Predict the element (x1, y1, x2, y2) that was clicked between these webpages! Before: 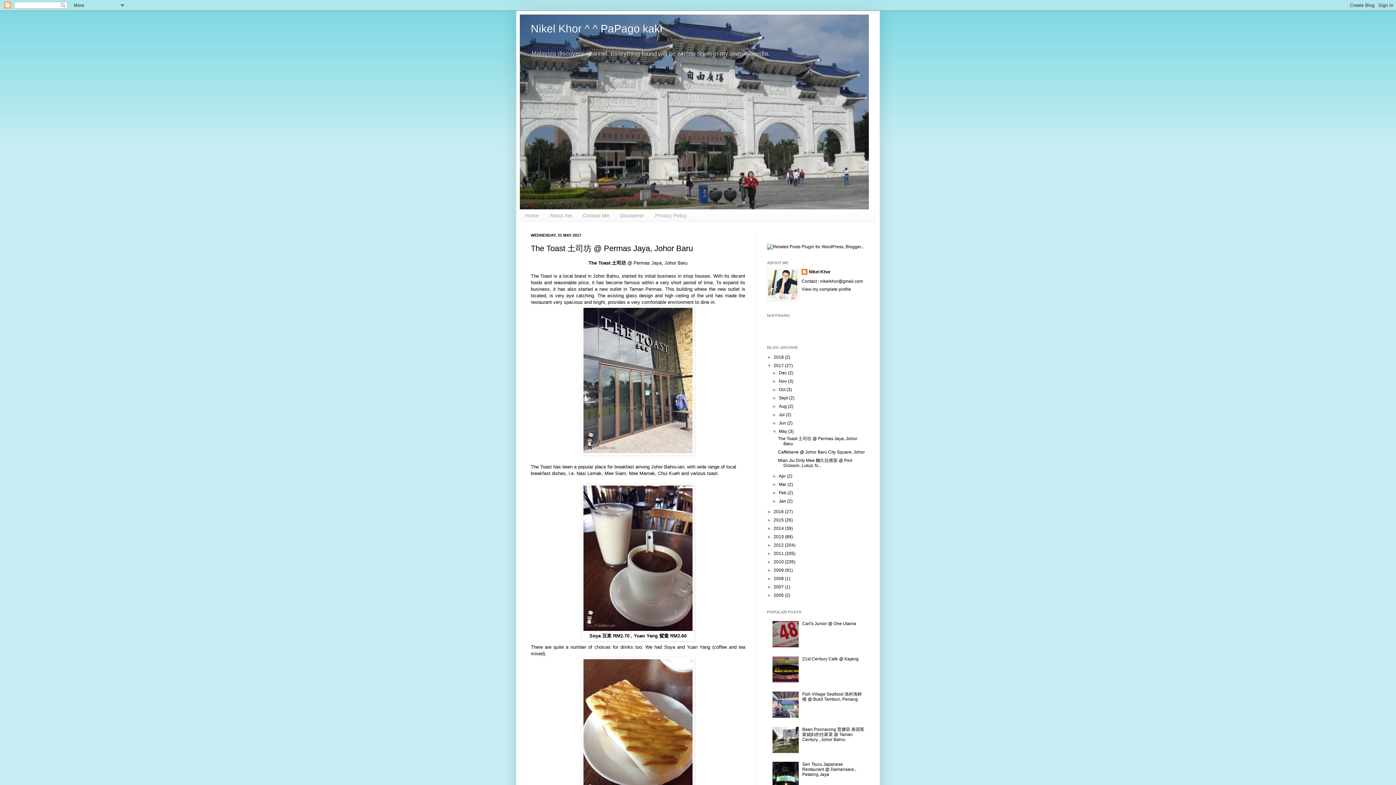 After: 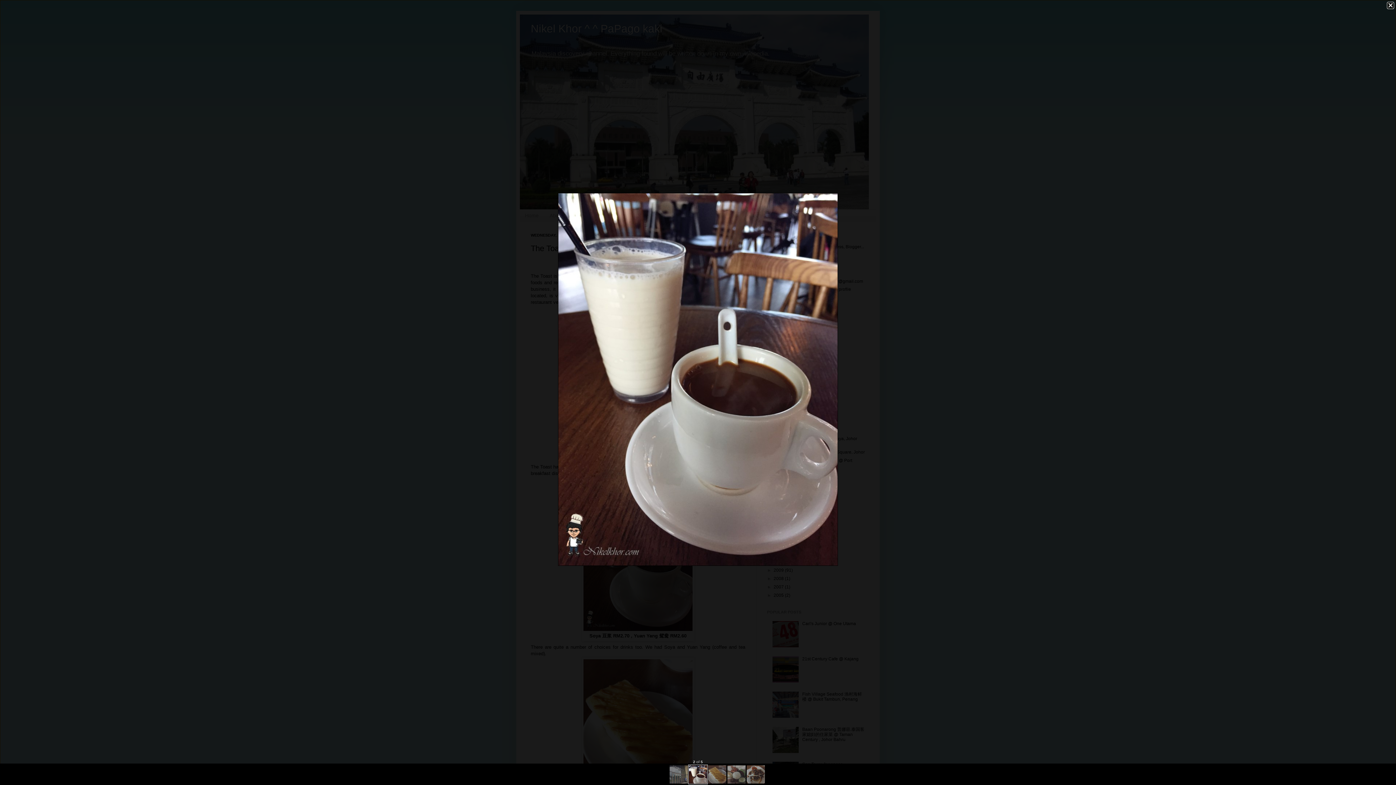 Action: bbox: (583, 627, 692, 632)